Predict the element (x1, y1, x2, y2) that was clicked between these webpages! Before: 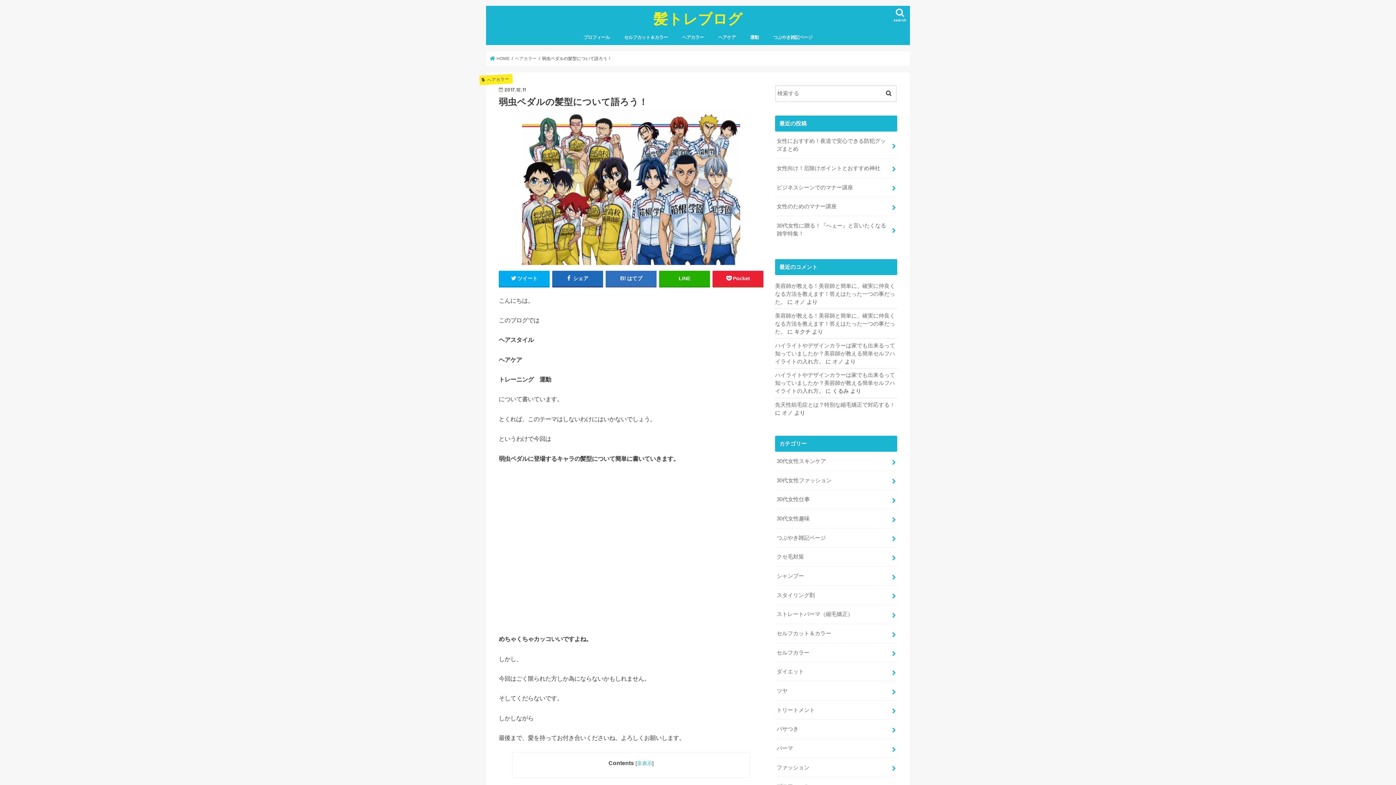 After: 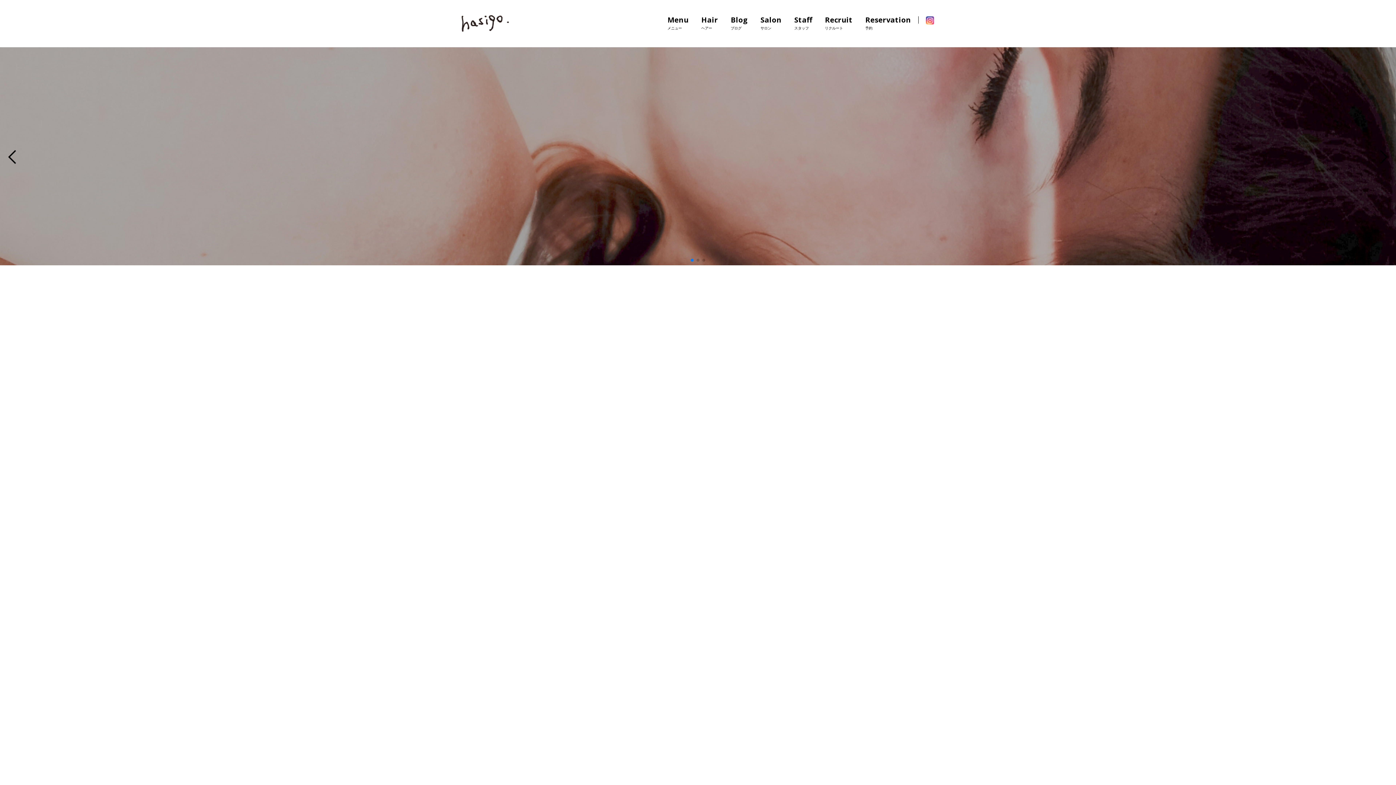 Action: bbox: (794, 299, 805, 305) label: オノ